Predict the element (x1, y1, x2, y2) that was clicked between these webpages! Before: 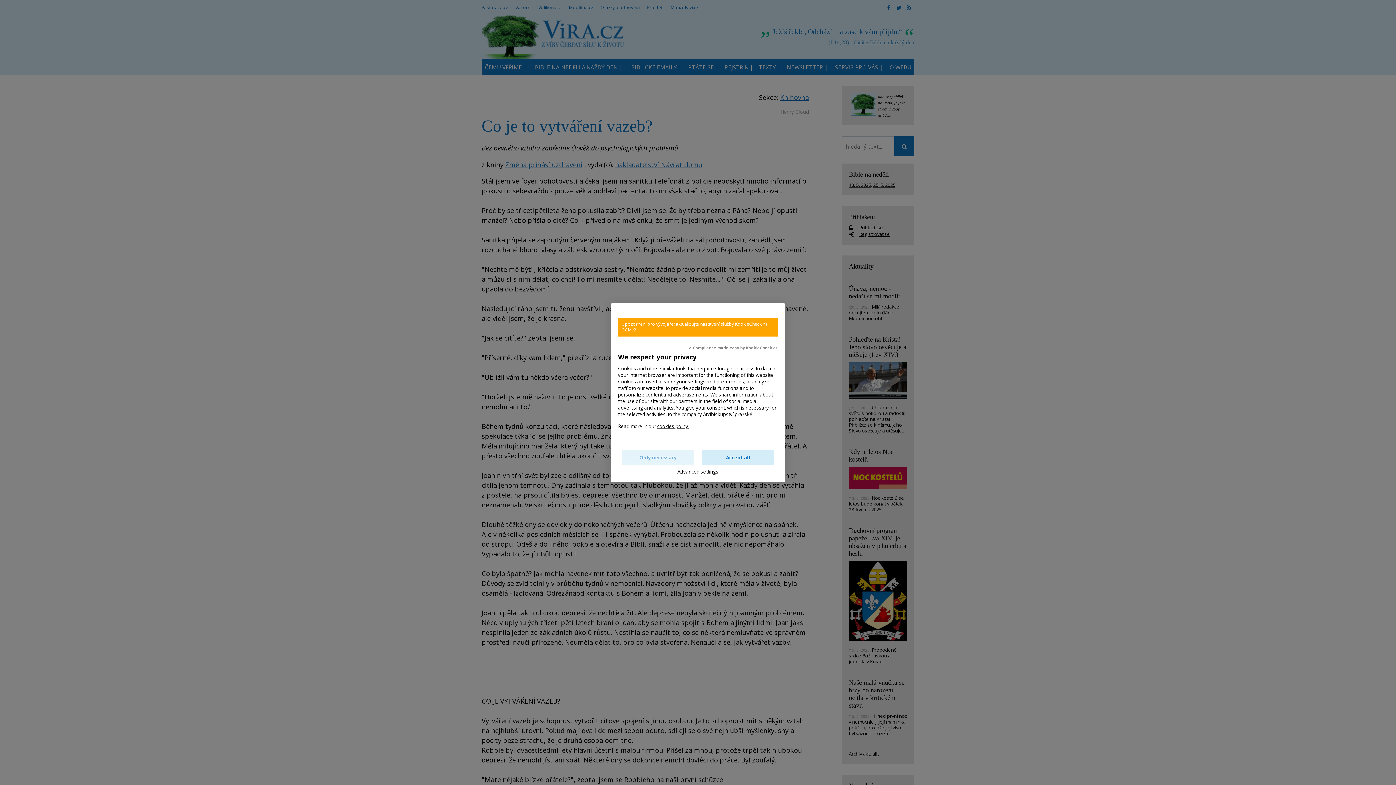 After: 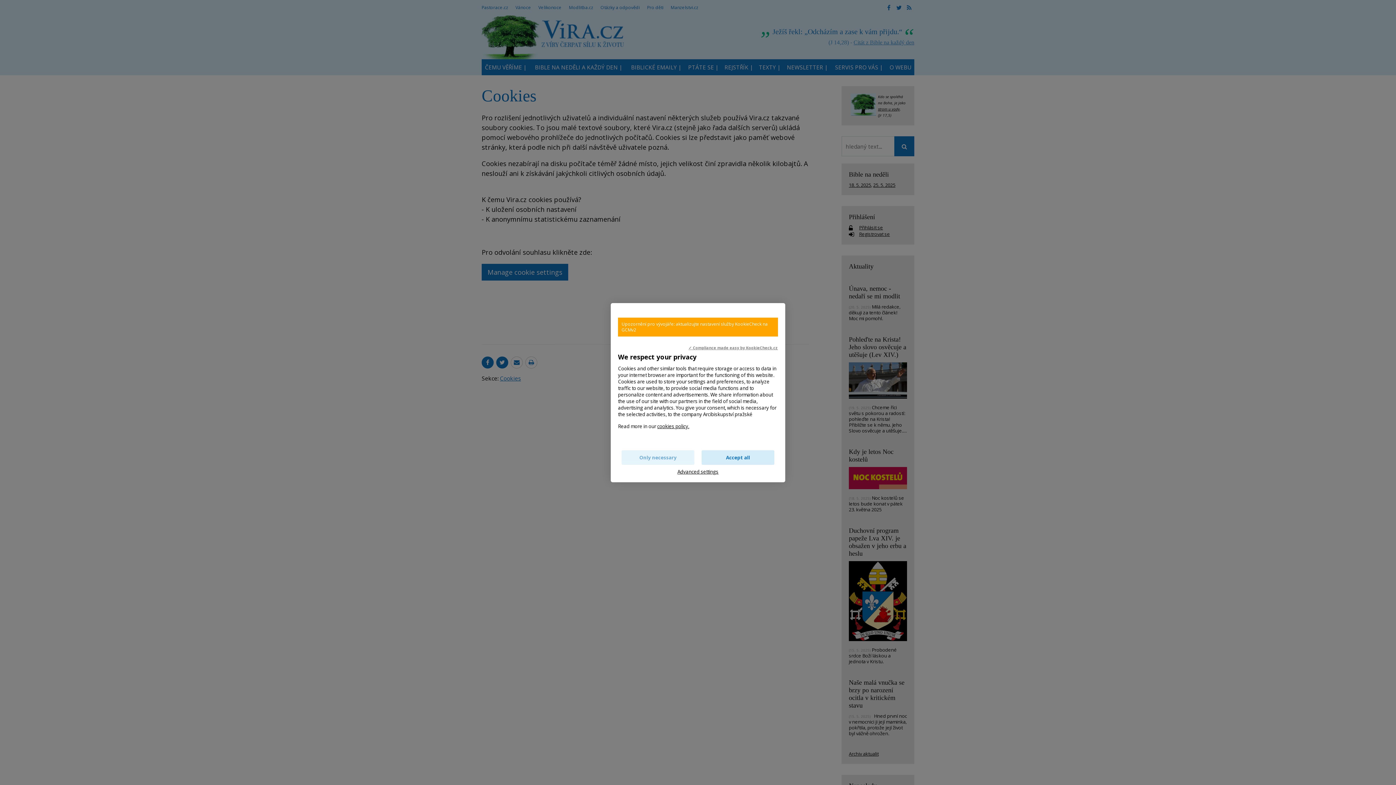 Action: label: cookies policy. bbox: (657, 423, 689, 429)